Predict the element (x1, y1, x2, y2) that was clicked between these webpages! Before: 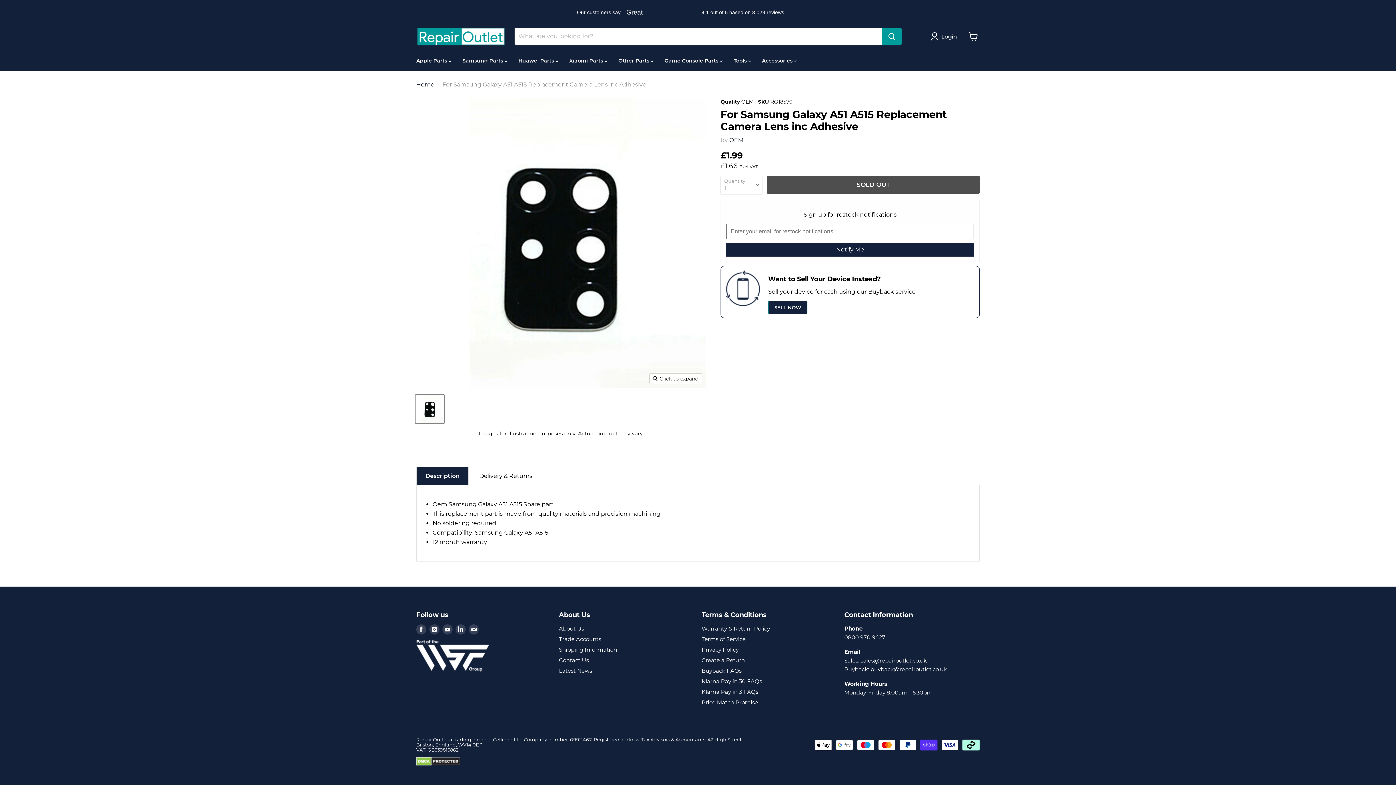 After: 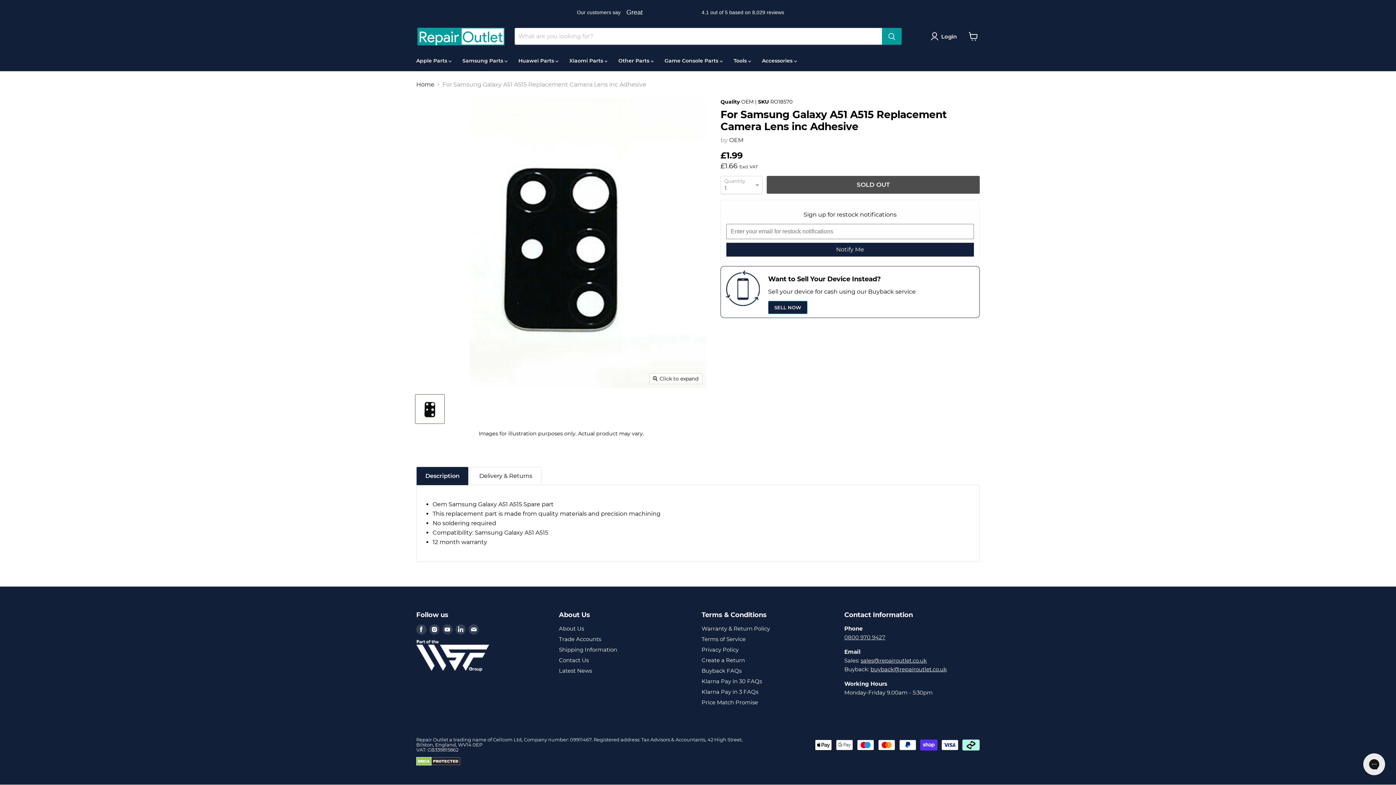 Action: label: 0800 970 9427 bbox: (844, 634, 885, 640)